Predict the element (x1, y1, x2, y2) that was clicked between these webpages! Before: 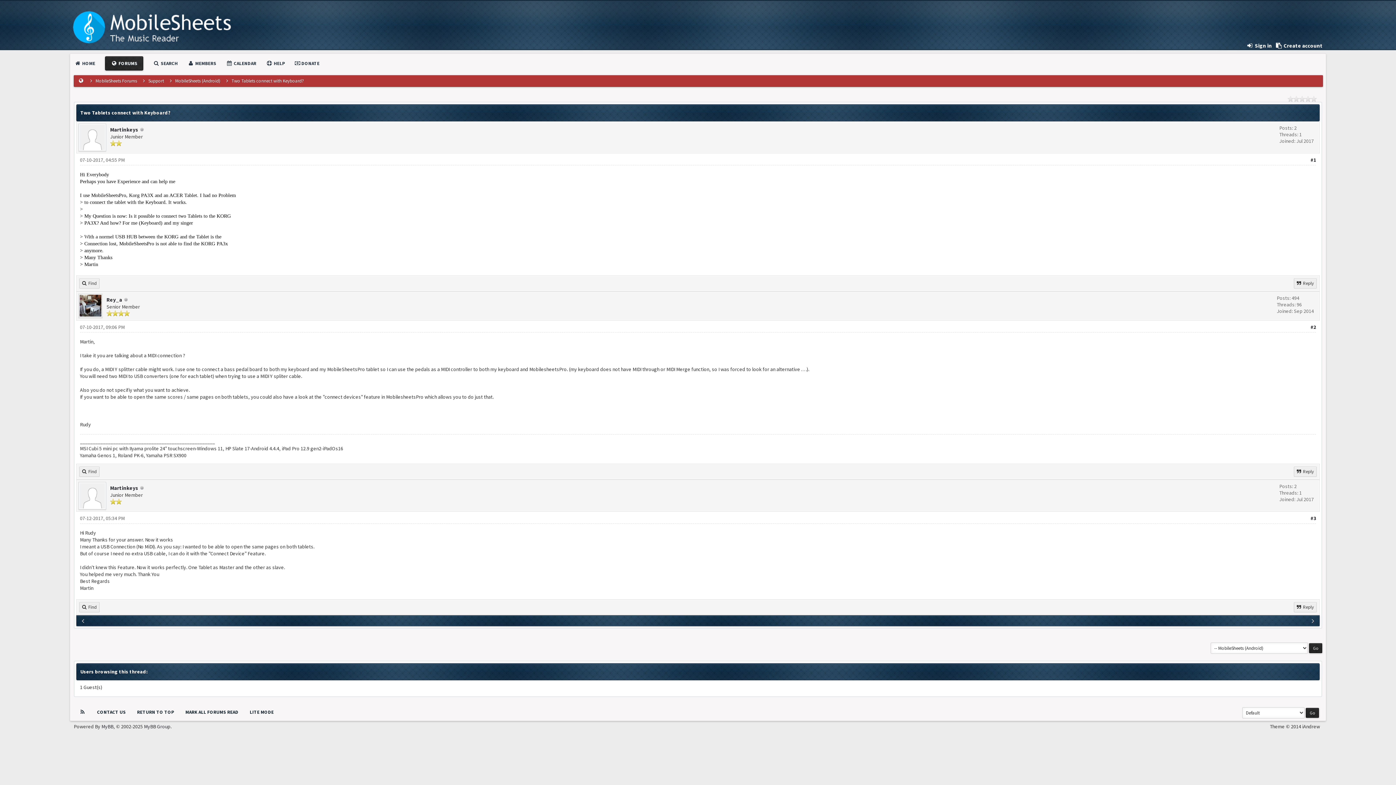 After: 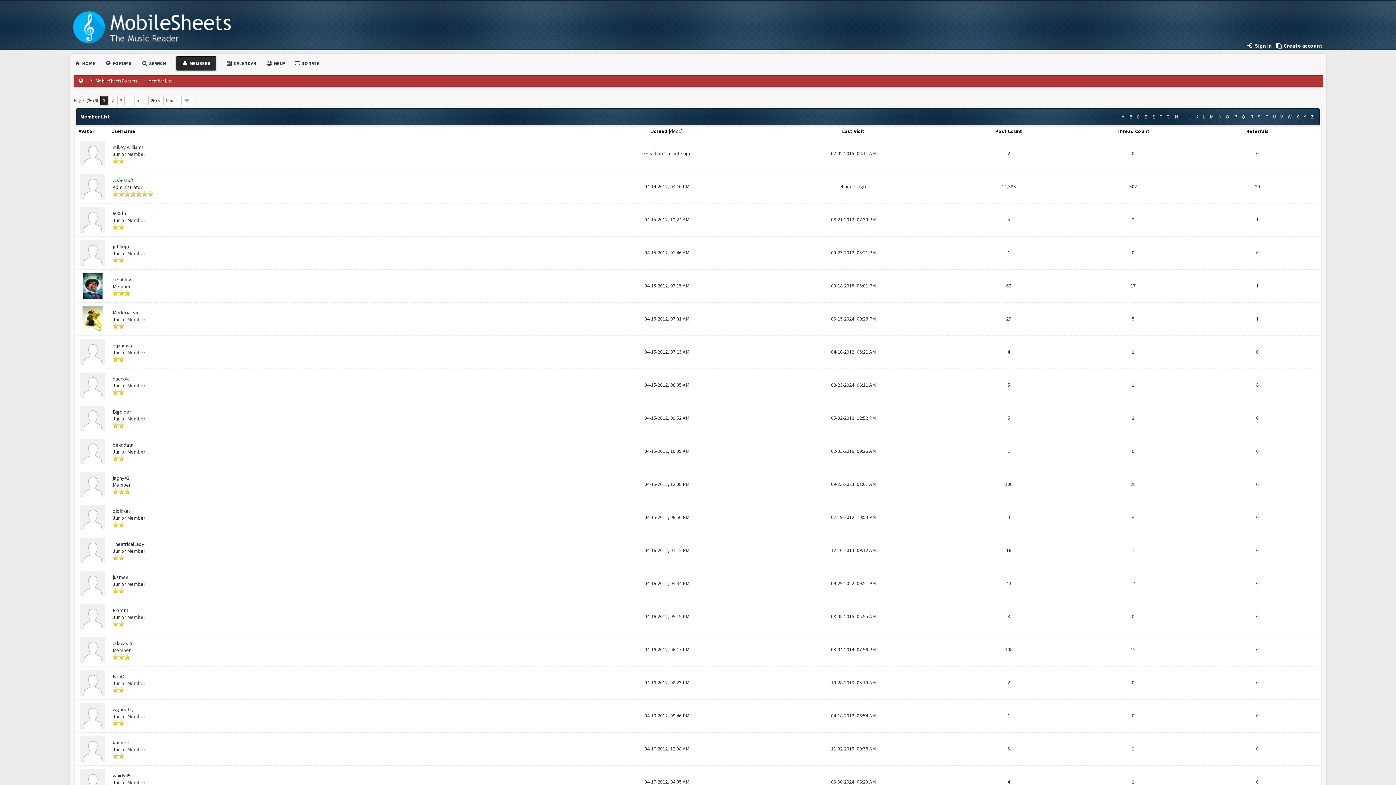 Action: label:  MEMBERS bbox: (187, 60, 216, 66)